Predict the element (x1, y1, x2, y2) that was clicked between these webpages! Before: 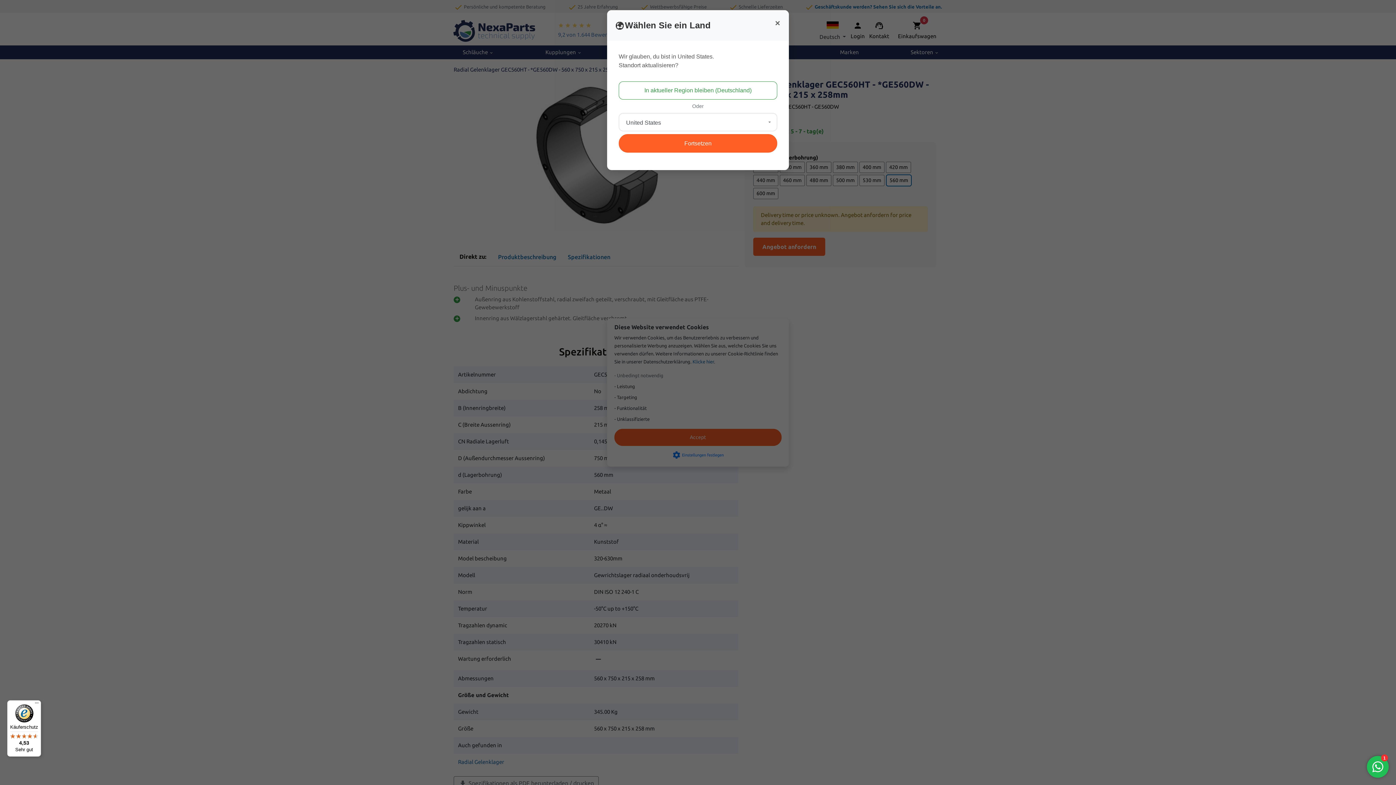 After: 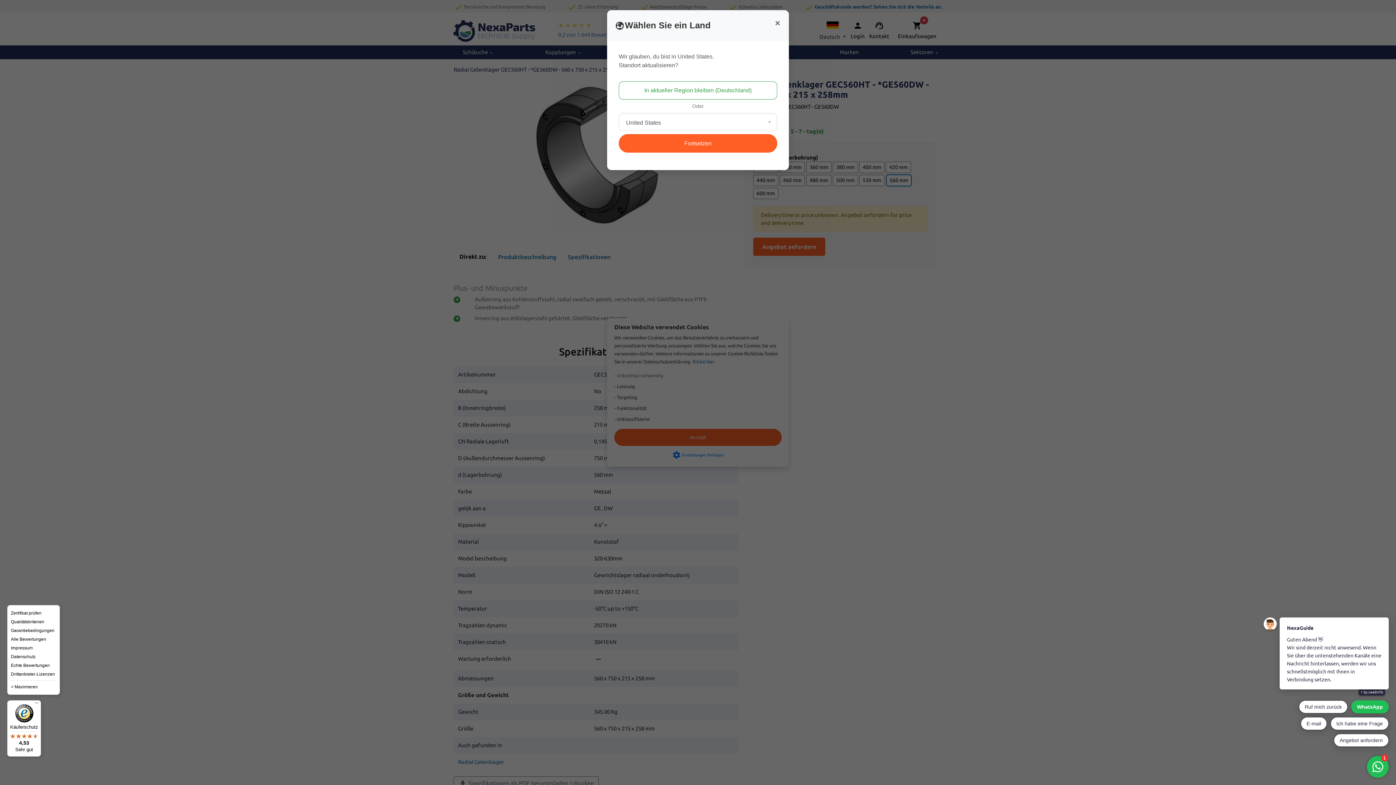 Action: label: Menü bbox: (32, 700, 41, 709)